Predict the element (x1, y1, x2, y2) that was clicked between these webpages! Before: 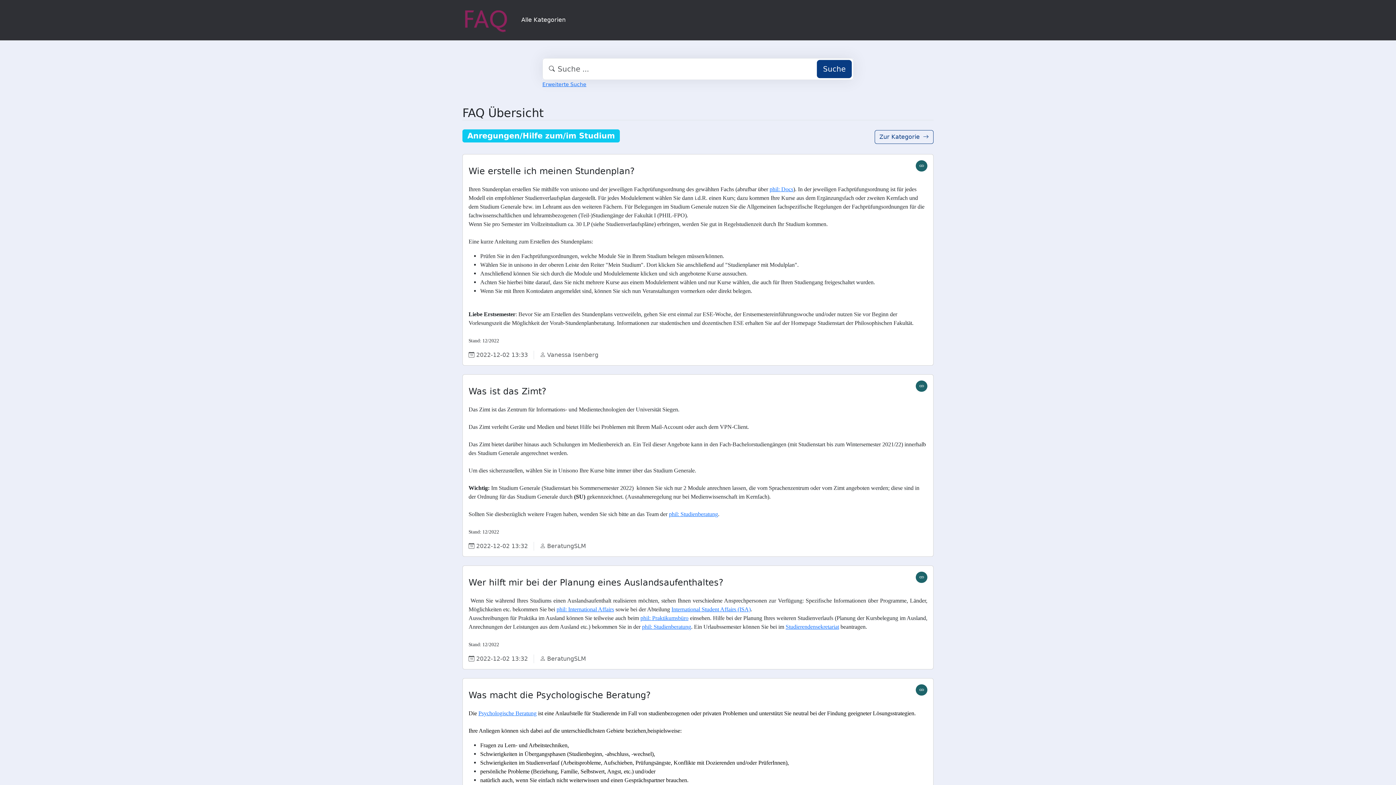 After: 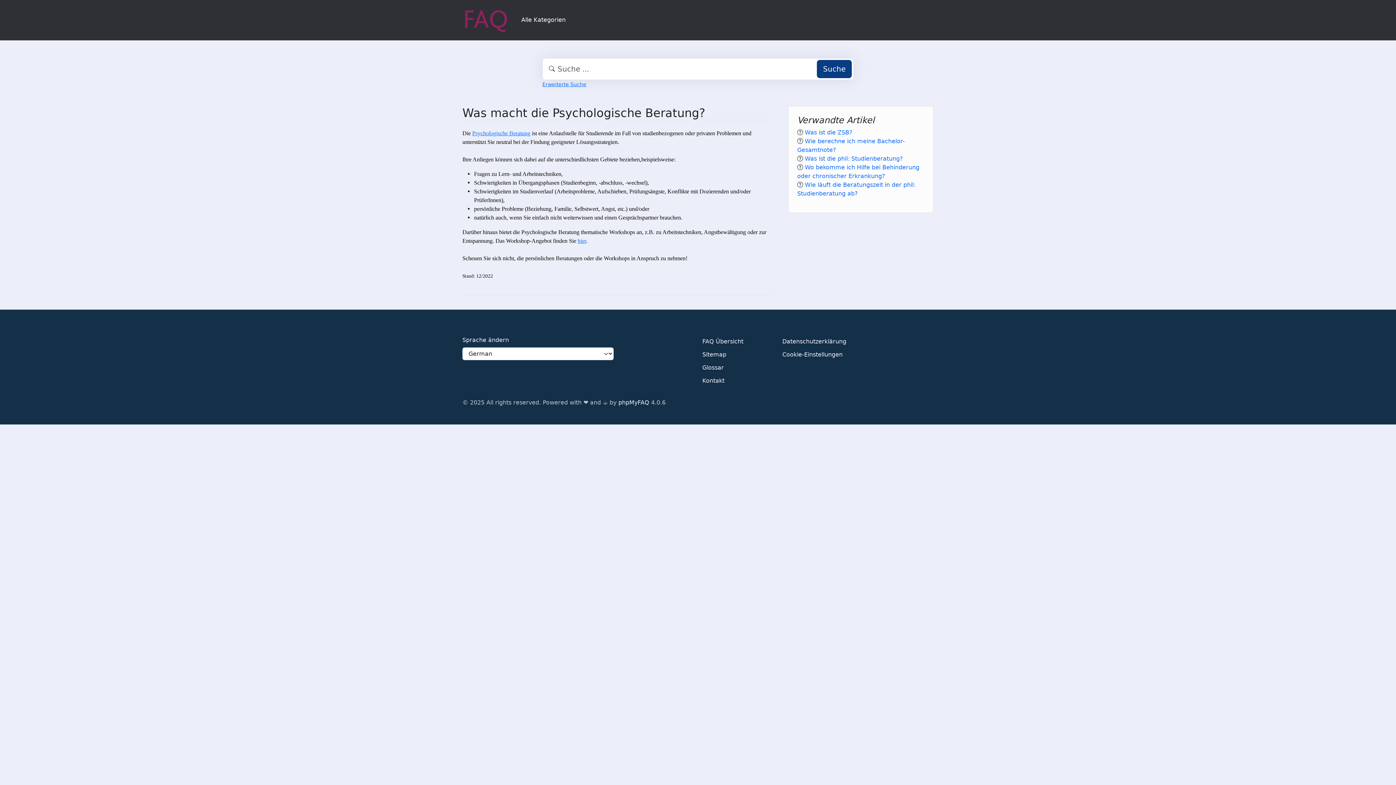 Action: label: Was macht die Psychologische Beratung? bbox: (916, 684, 927, 696)